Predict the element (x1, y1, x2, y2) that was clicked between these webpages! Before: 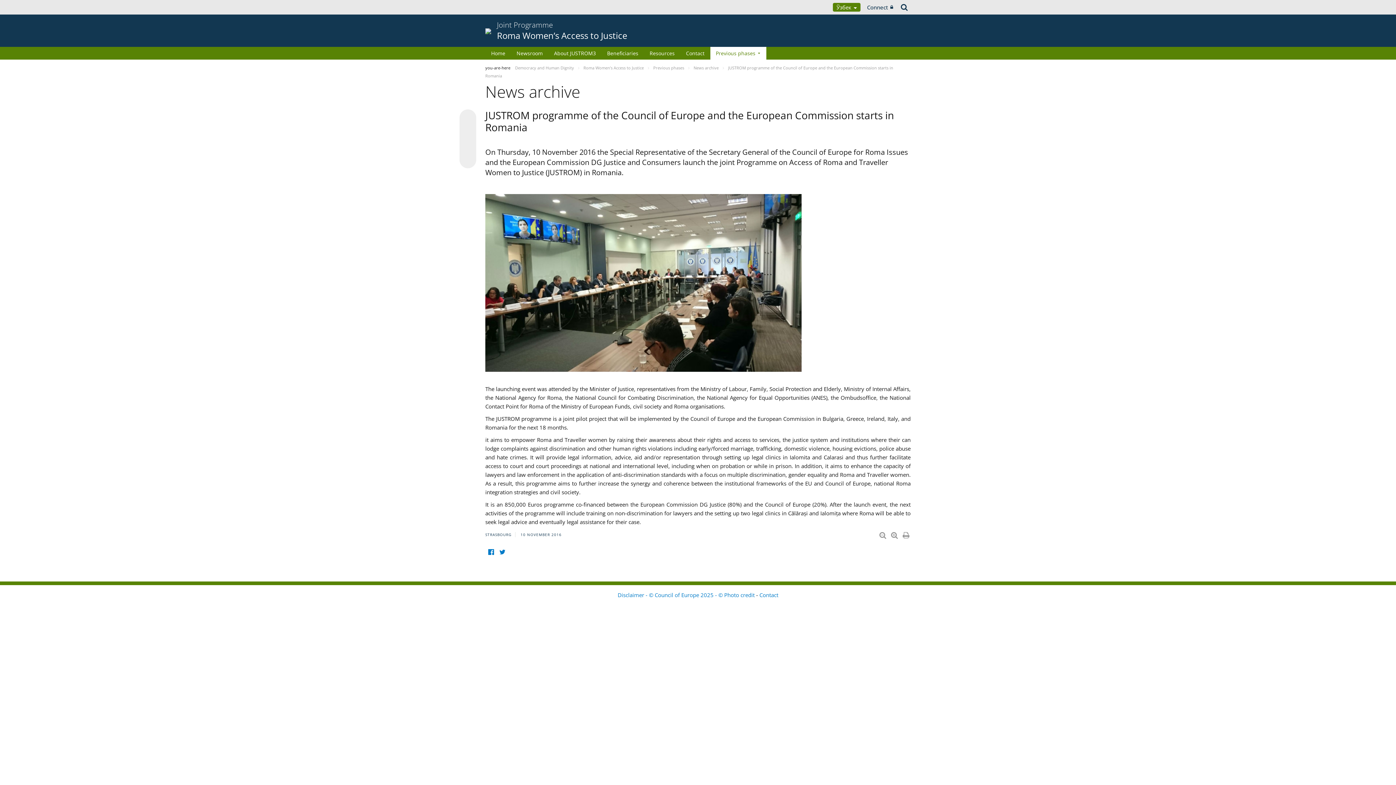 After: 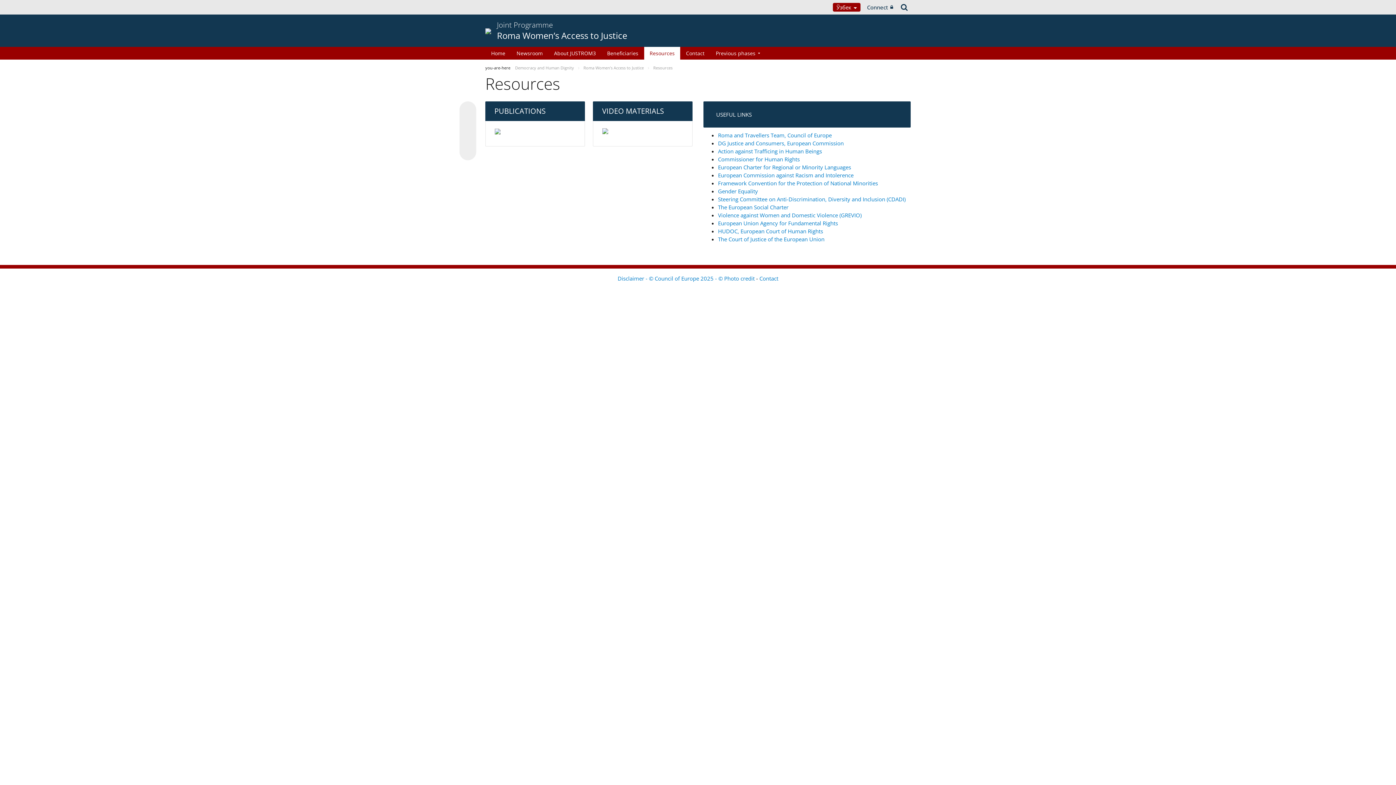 Action: label: Resources bbox: (644, 46, 680, 59)